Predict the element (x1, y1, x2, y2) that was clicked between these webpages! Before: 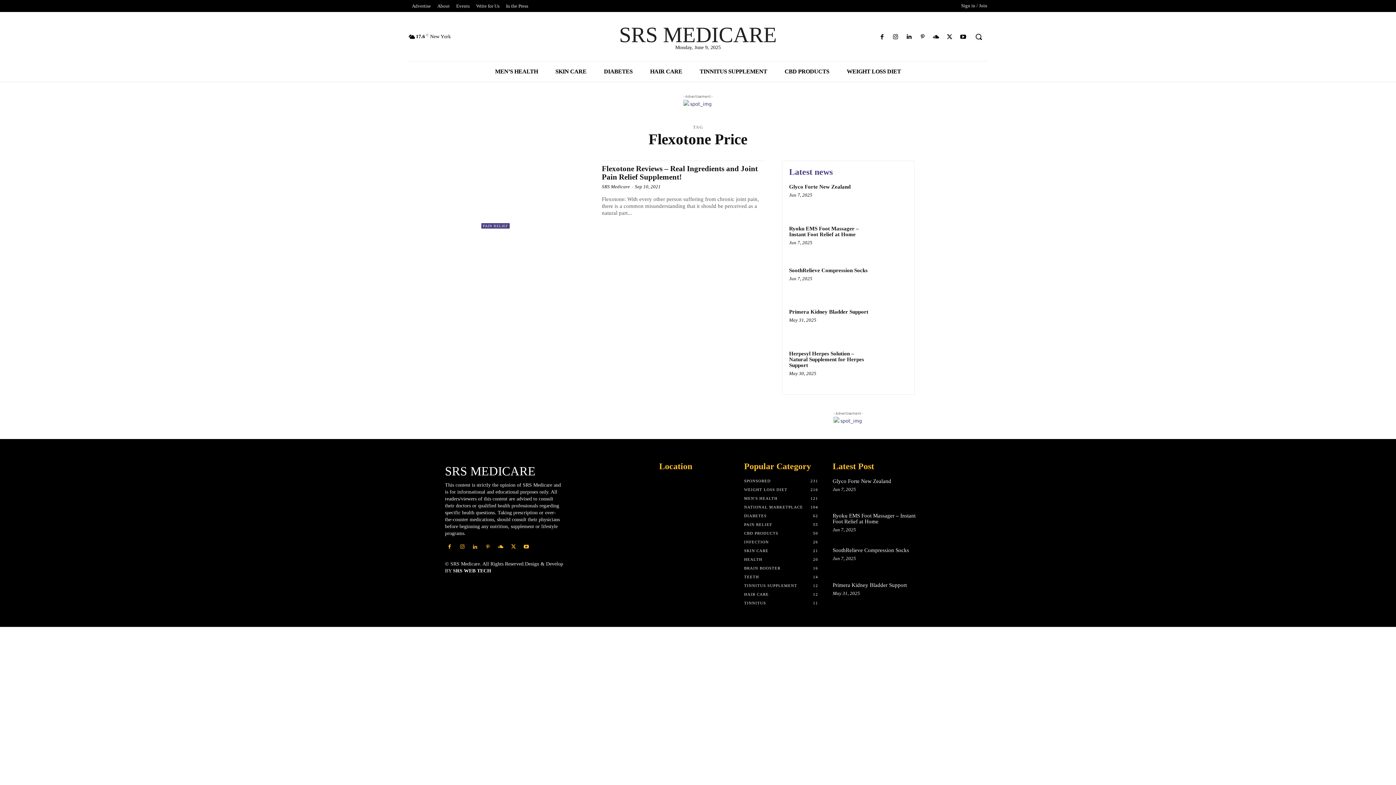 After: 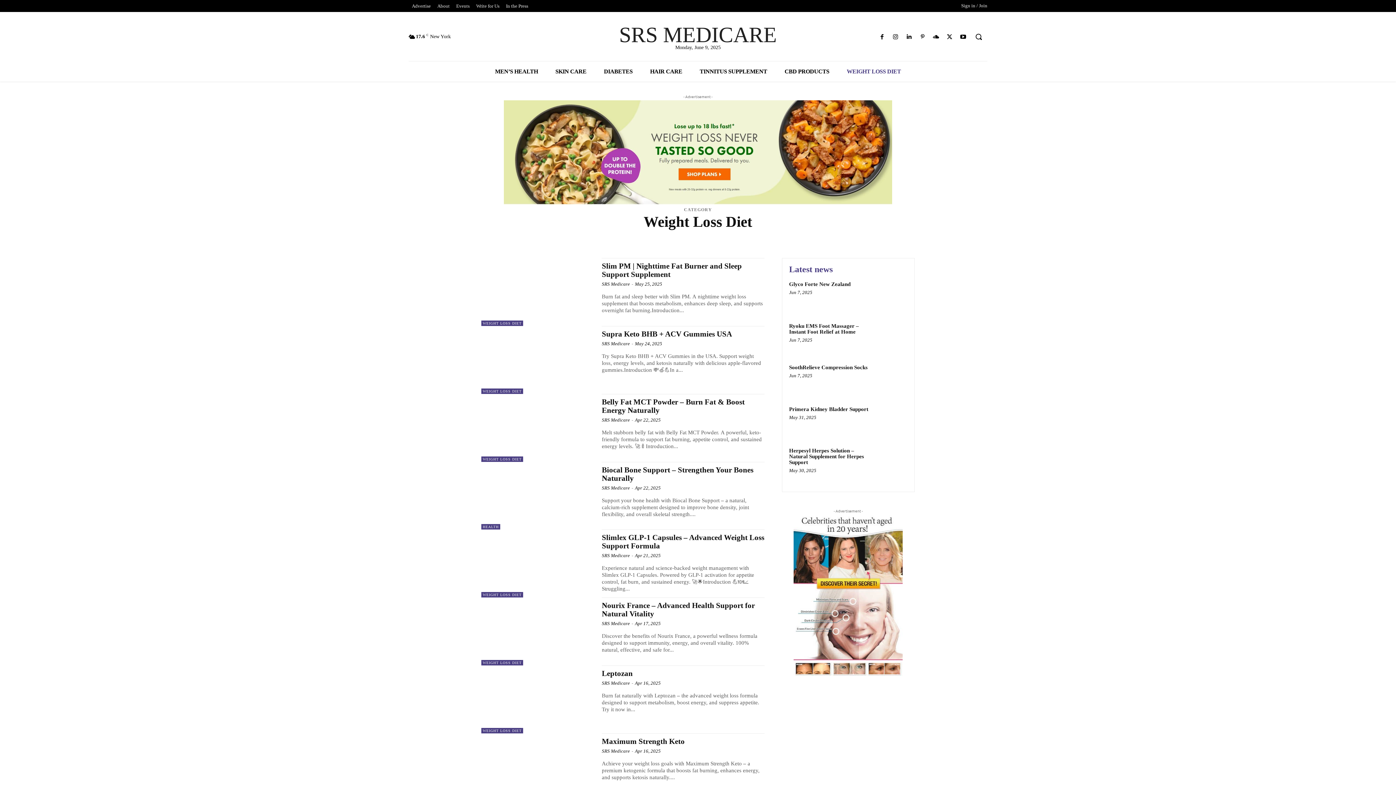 Action: label: WEIGHT LOSS DIET bbox: (838, 61, 909, 81)